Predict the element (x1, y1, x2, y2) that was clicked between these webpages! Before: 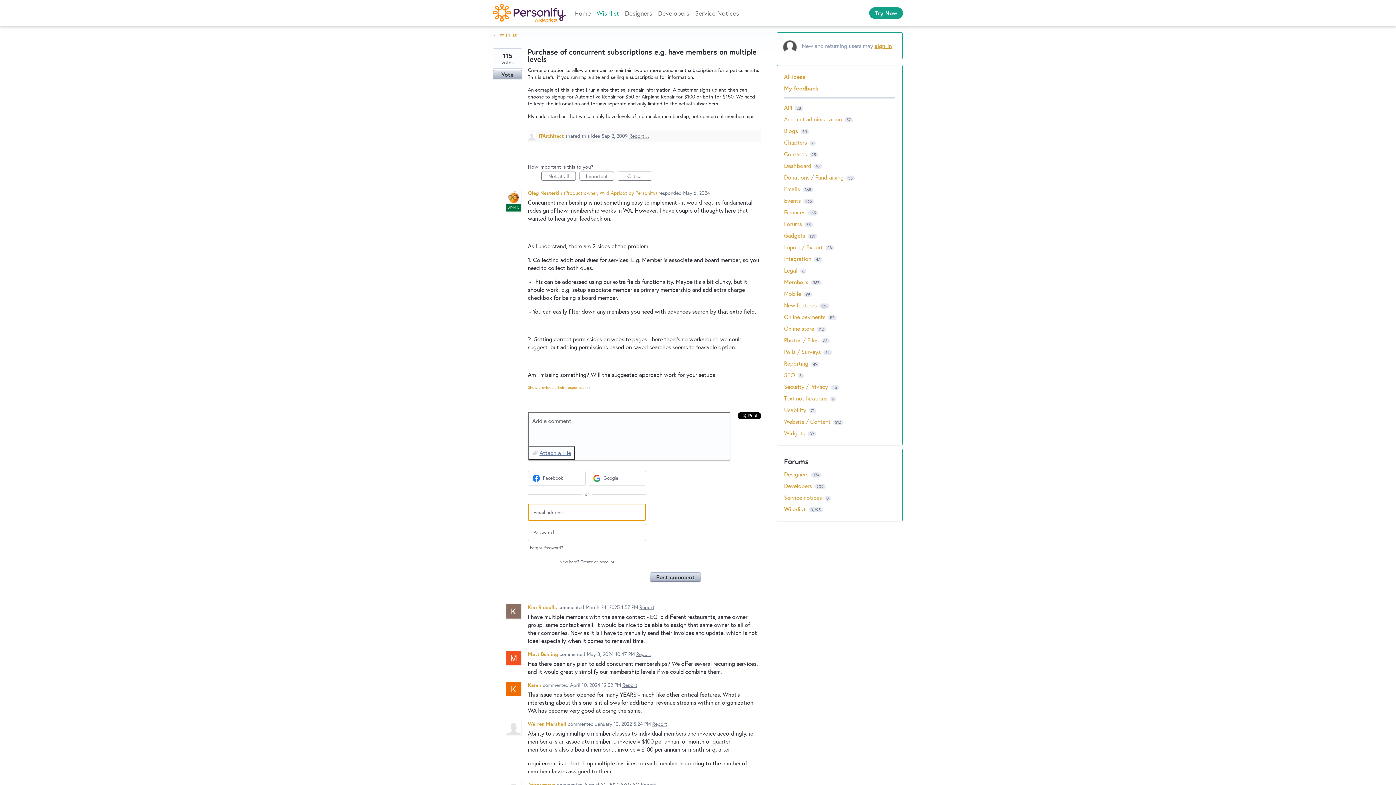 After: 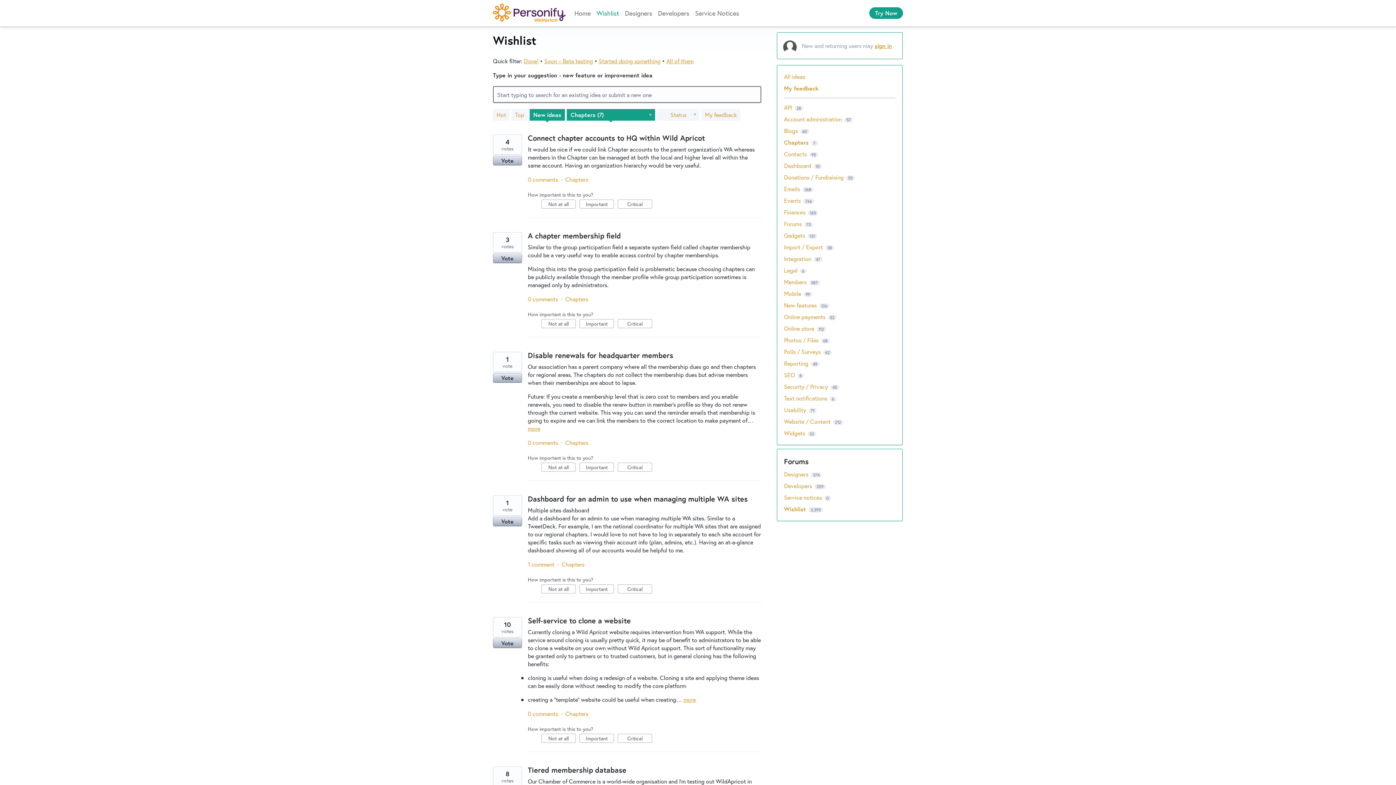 Action: bbox: (784, 138, 807, 146) label: Chapters